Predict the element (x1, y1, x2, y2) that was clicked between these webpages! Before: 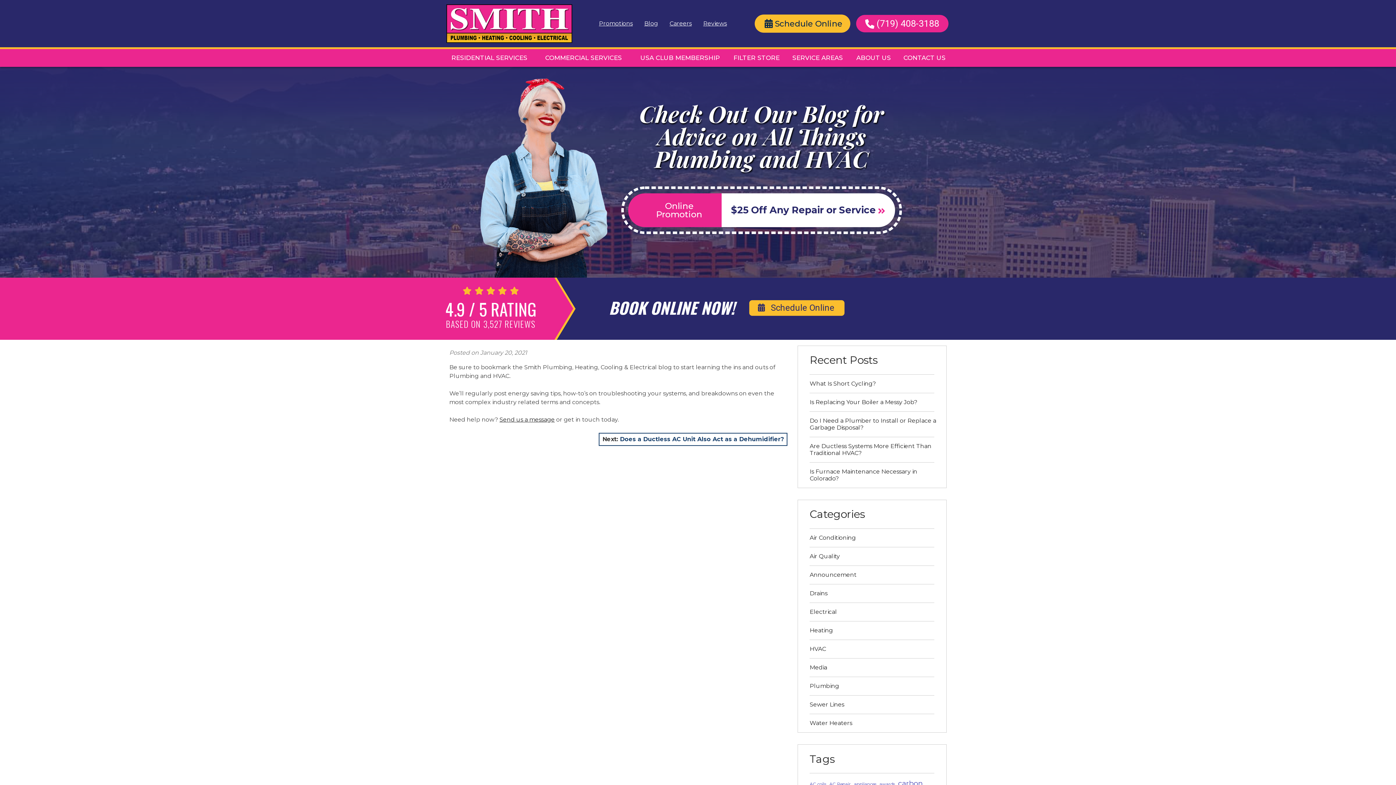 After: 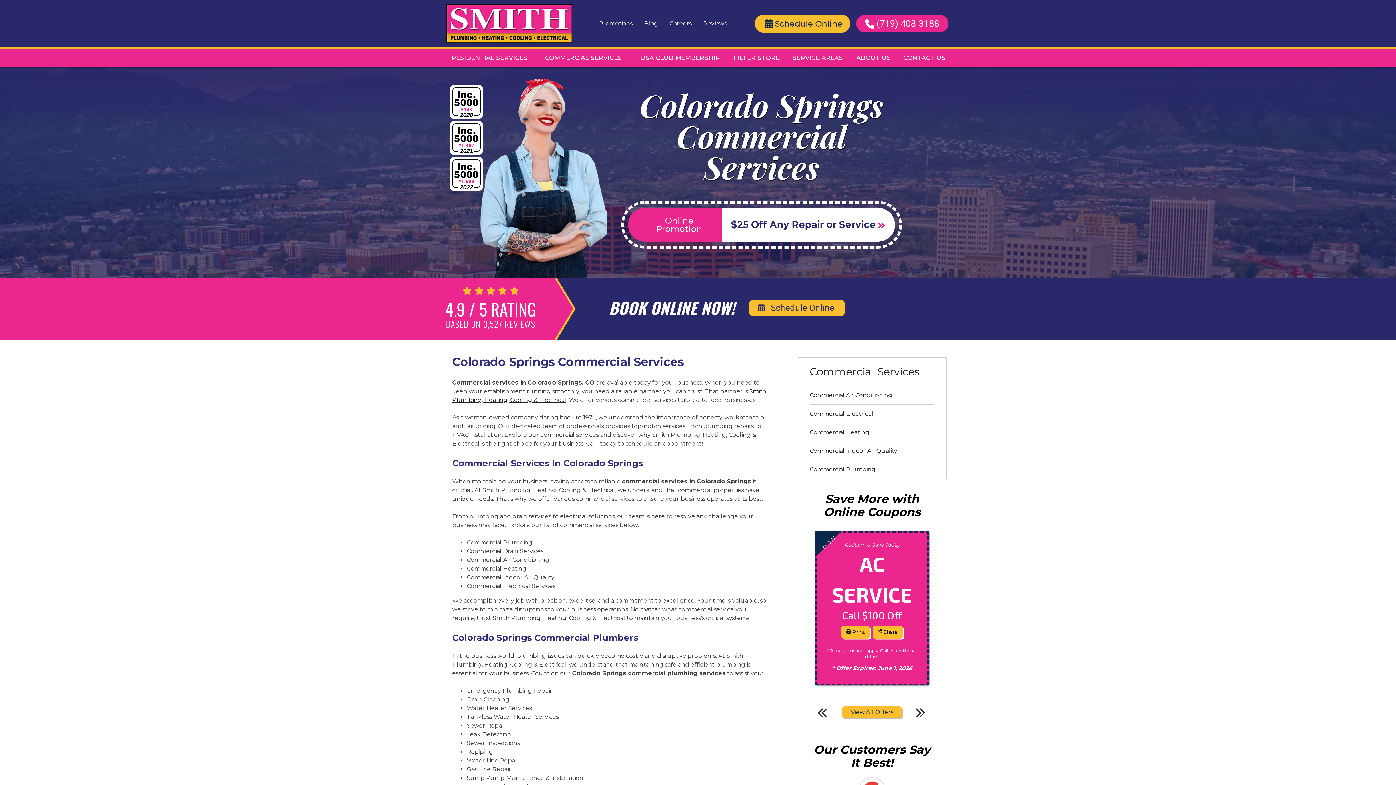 Action: bbox: (535, 49, 632, 66) label: COMMERCIAL SERVICES